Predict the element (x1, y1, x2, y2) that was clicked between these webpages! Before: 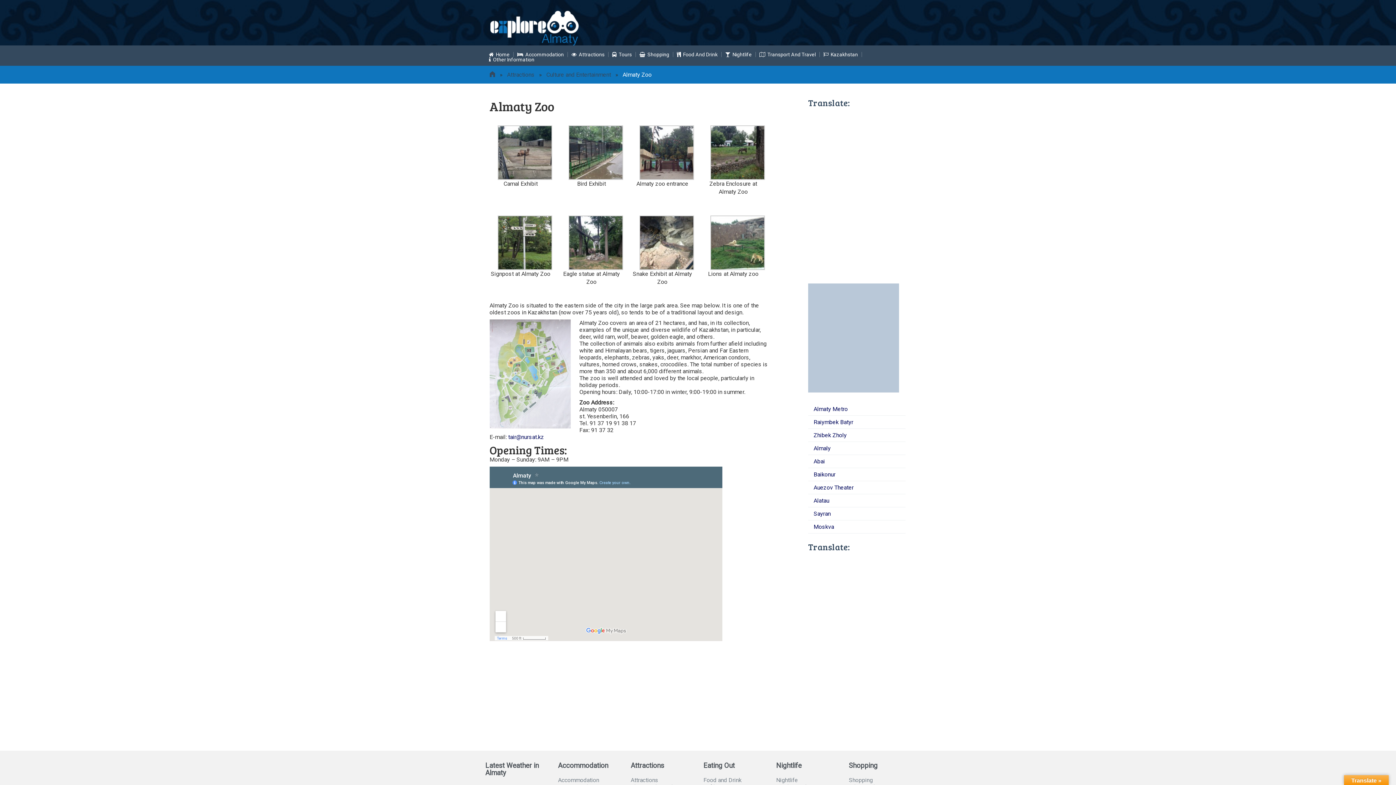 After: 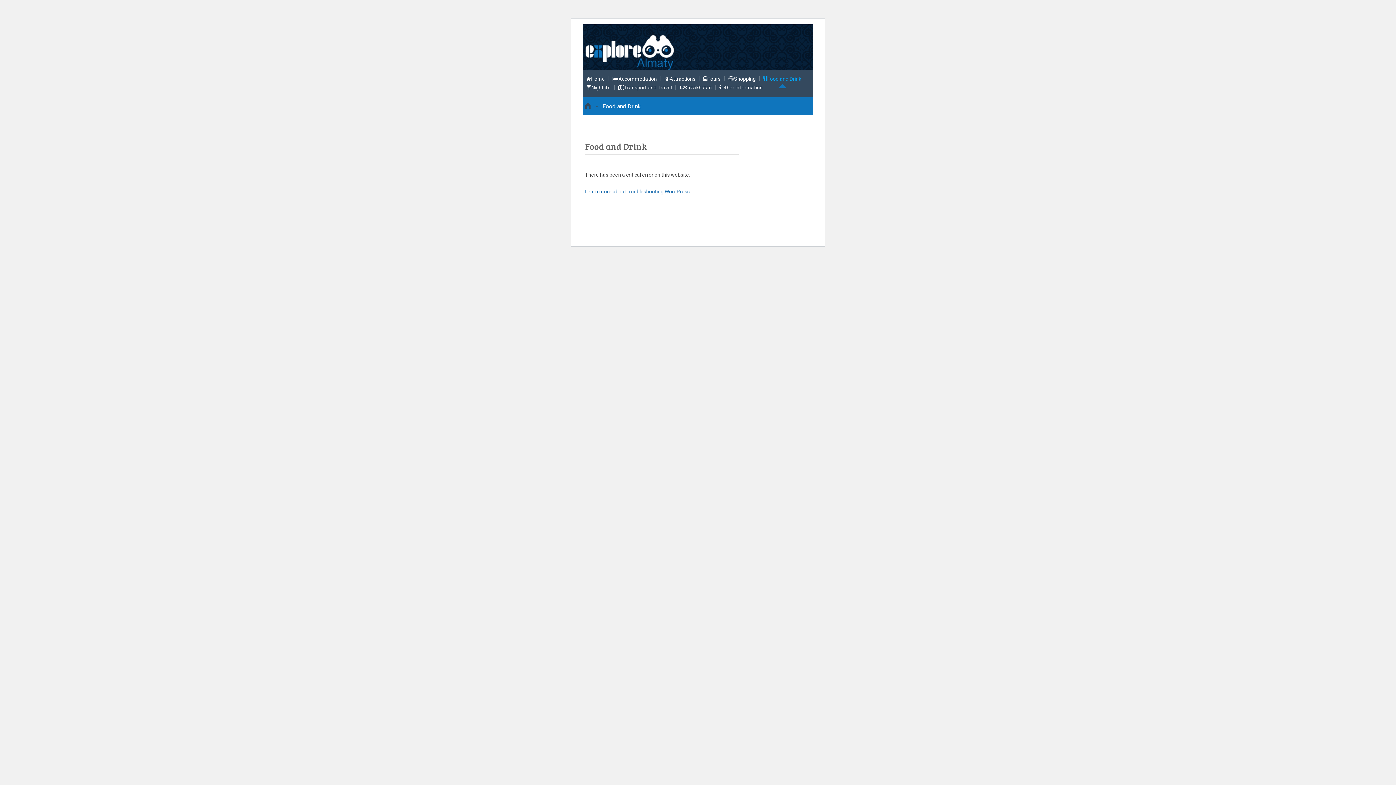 Action: label: Food and Drink bbox: (703, 777, 741, 784)